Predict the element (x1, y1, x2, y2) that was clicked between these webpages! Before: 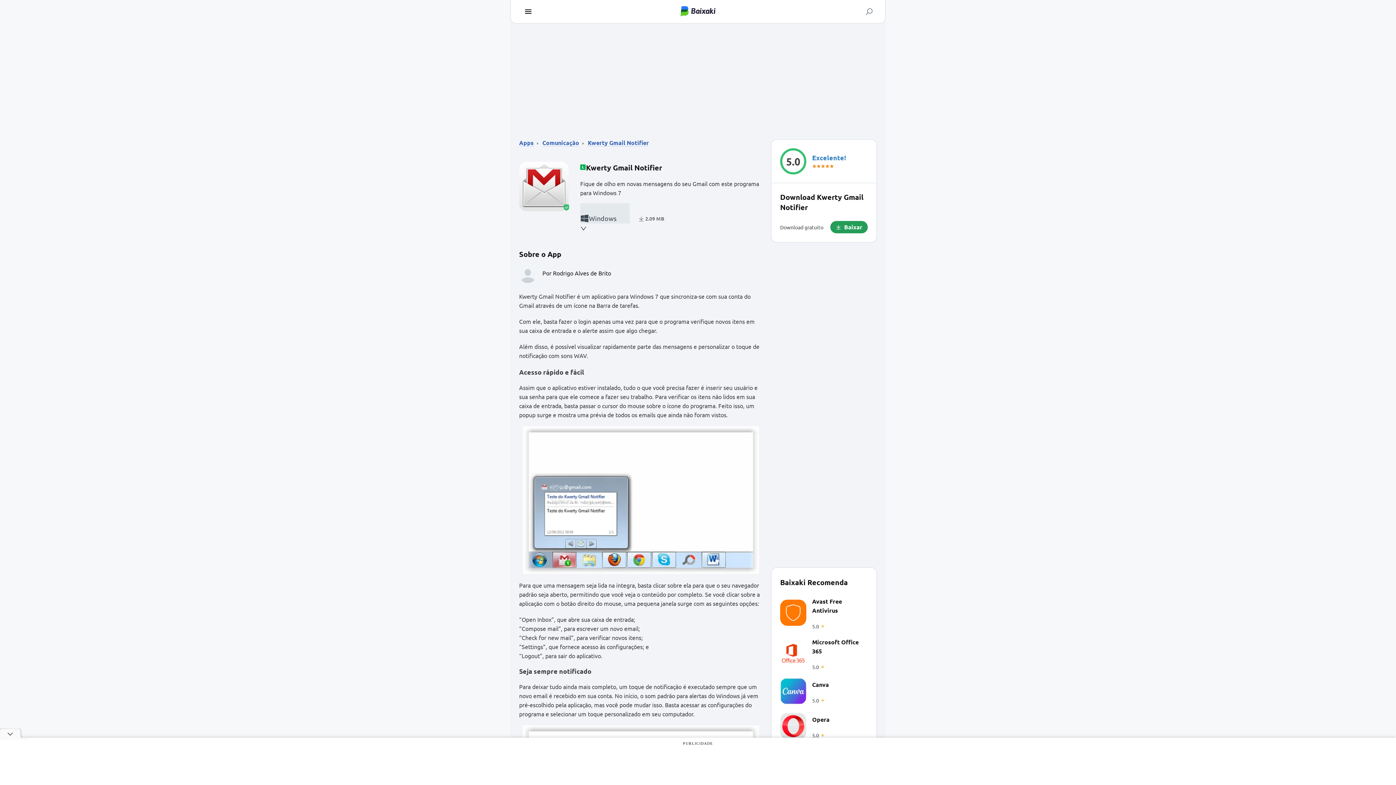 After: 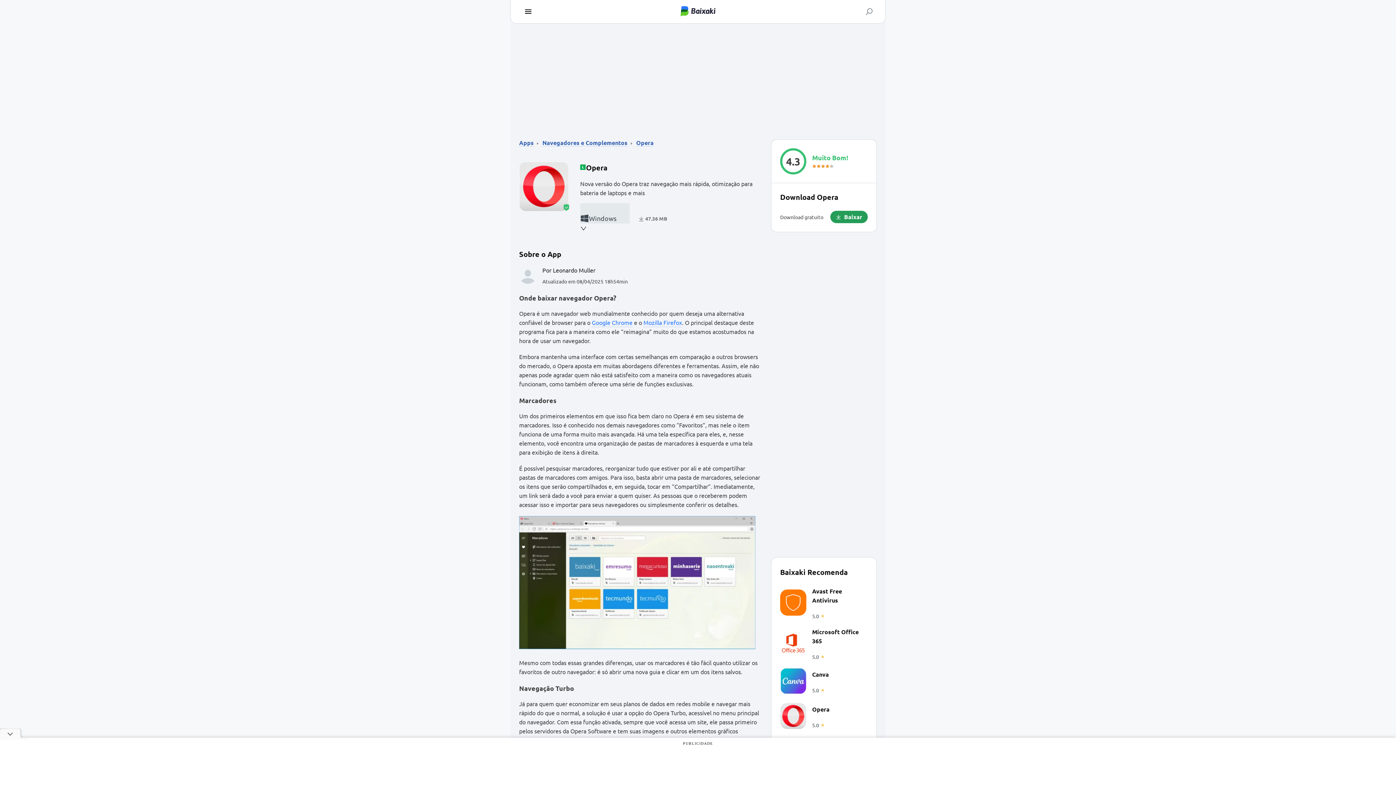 Action: label: Opera

5.0 bbox: (780, 713, 868, 739)